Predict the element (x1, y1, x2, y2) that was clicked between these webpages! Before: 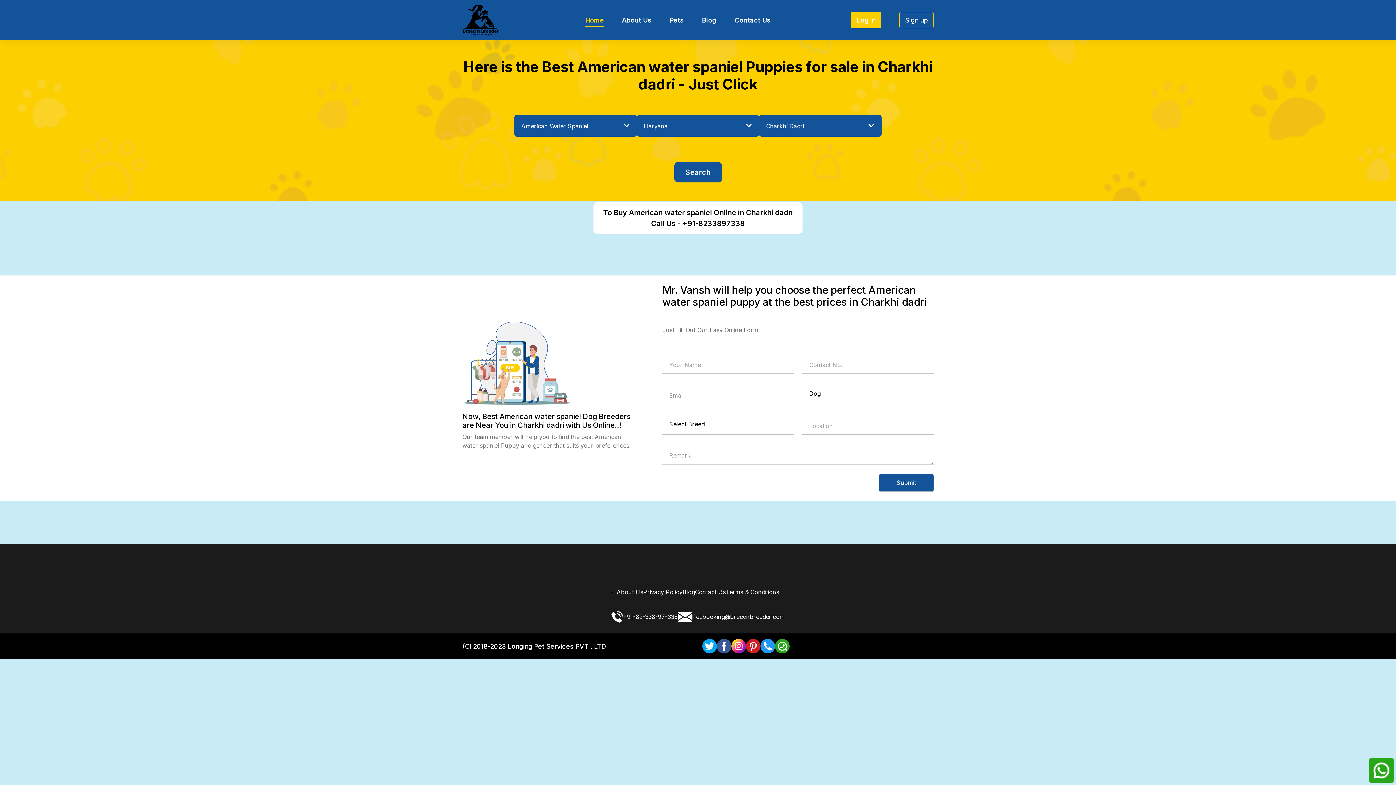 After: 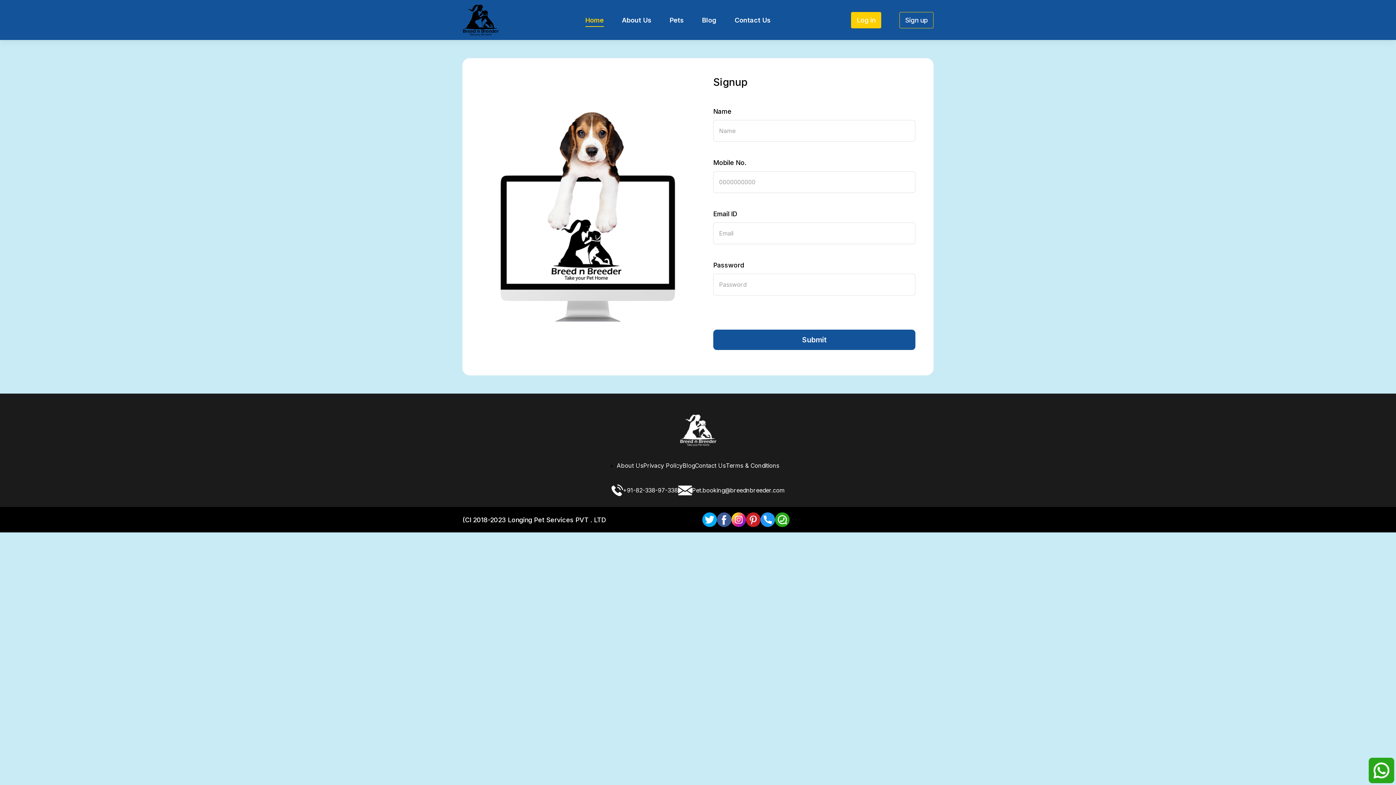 Action: bbox: (899, 11, 933, 28) label: Sign up